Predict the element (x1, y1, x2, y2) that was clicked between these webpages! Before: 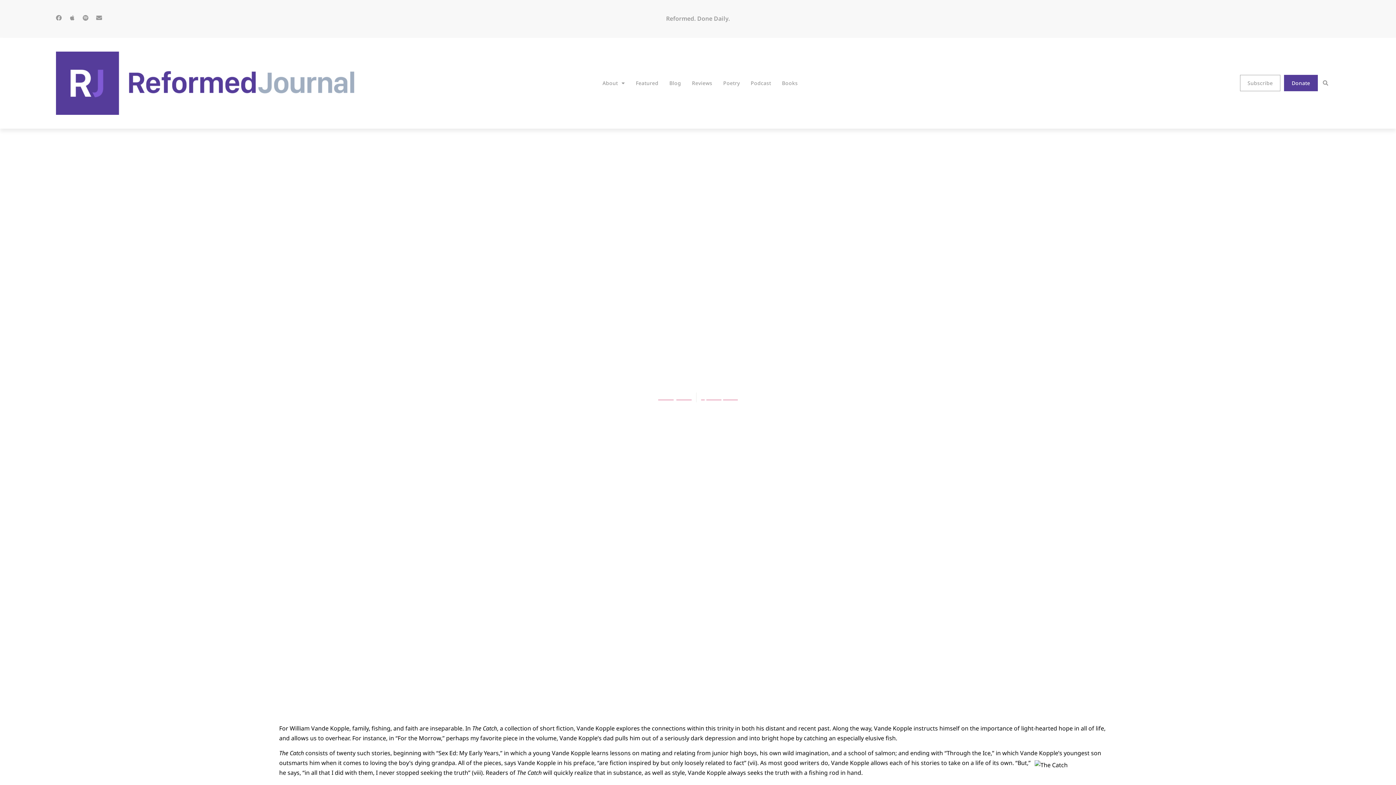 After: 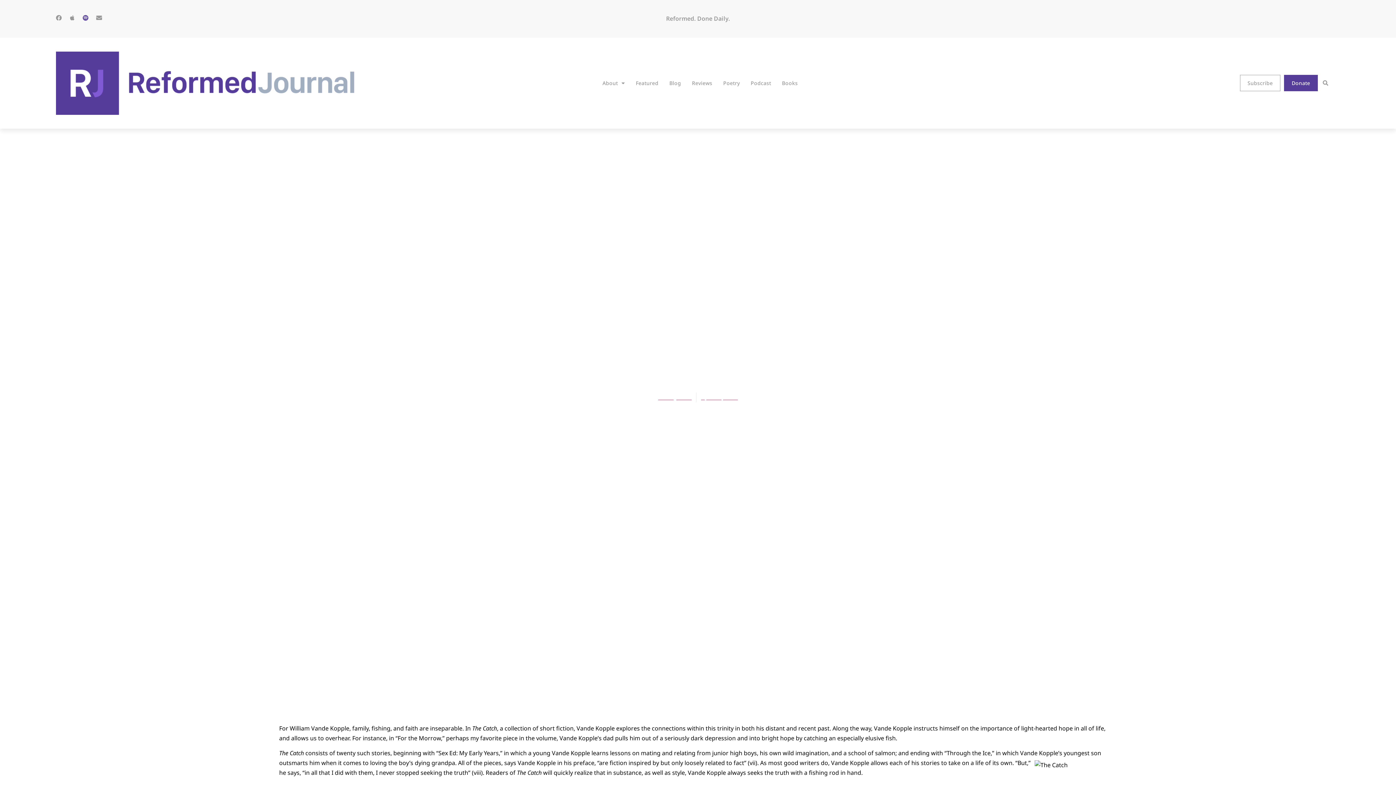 Action: bbox: (82, 15, 88, 20) label: Spotify